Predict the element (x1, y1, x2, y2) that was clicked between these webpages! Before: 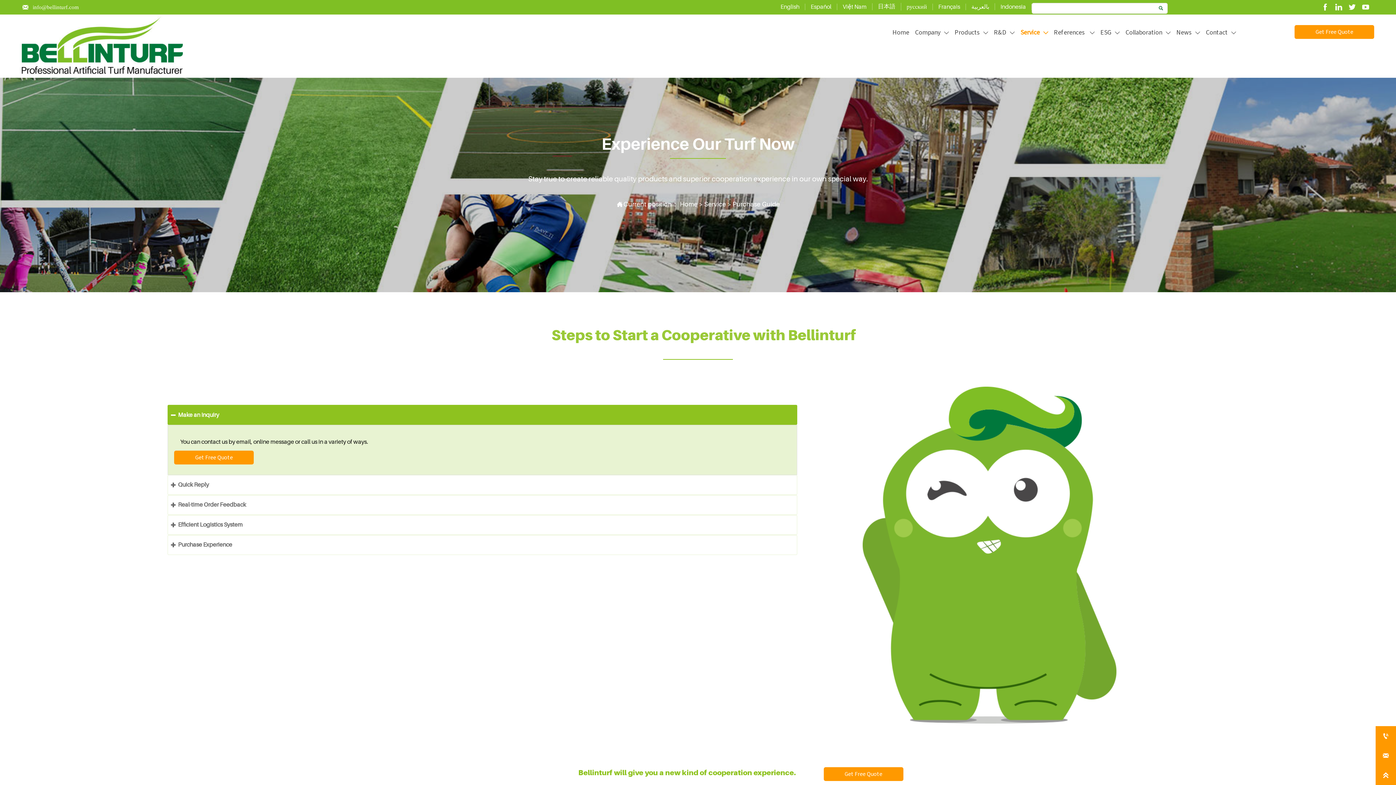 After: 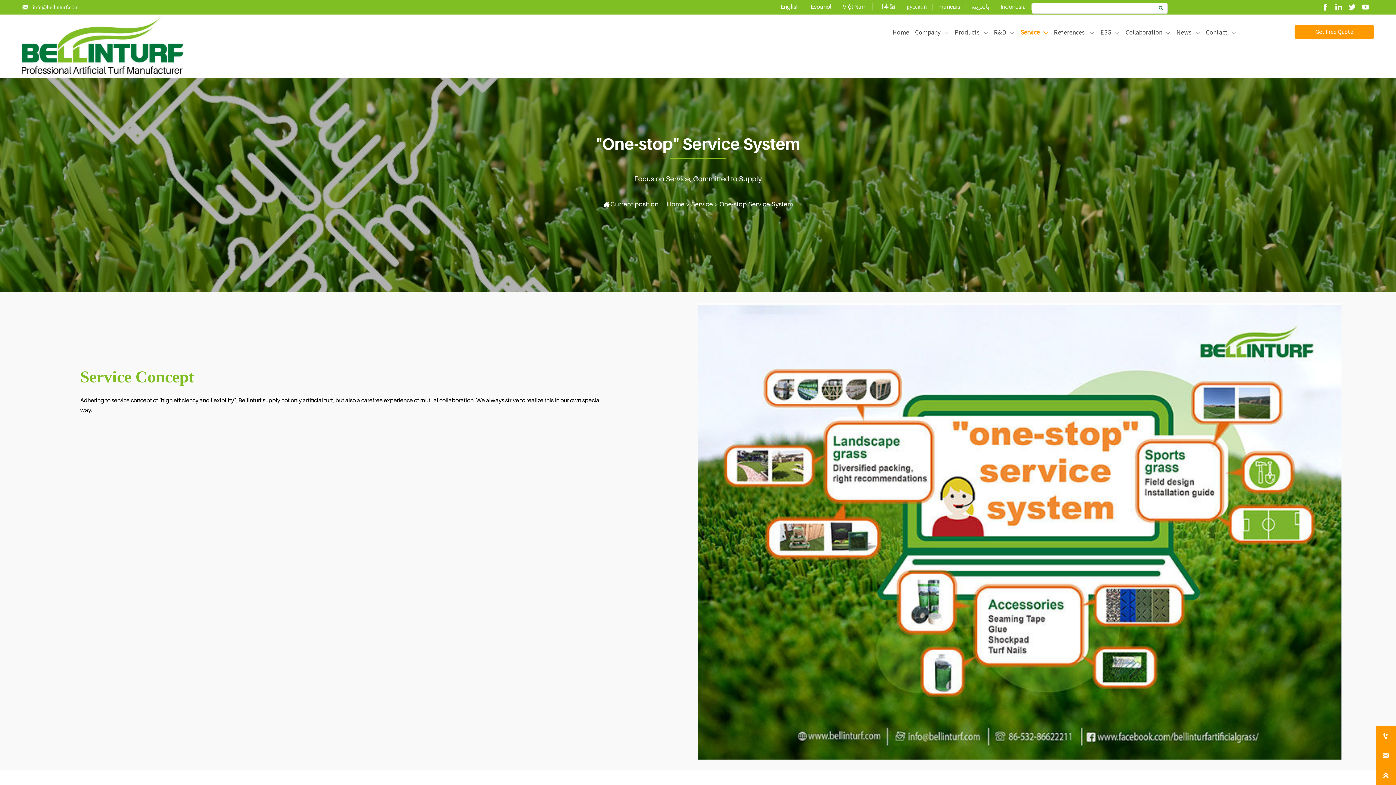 Action: label: Service bbox: (1017, 25, 1051, 40)